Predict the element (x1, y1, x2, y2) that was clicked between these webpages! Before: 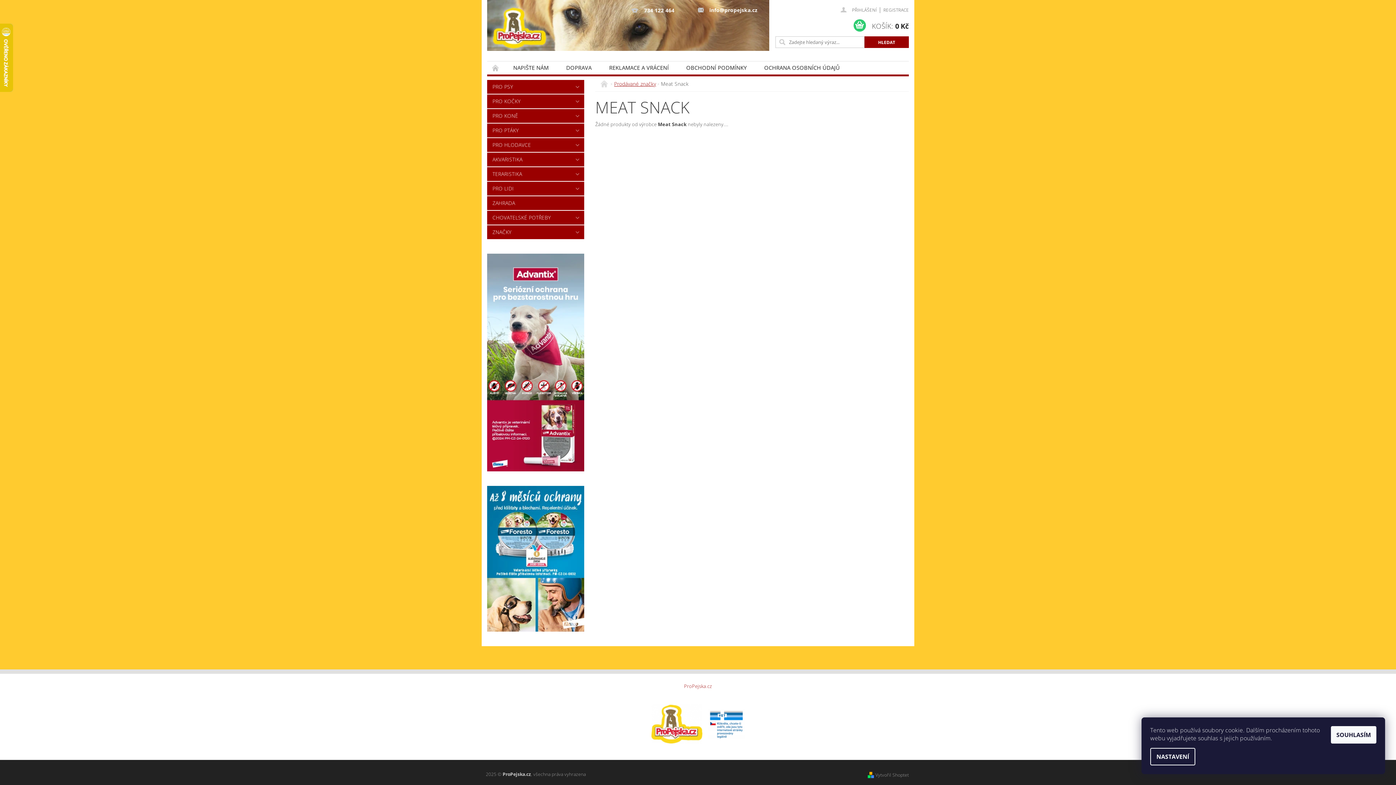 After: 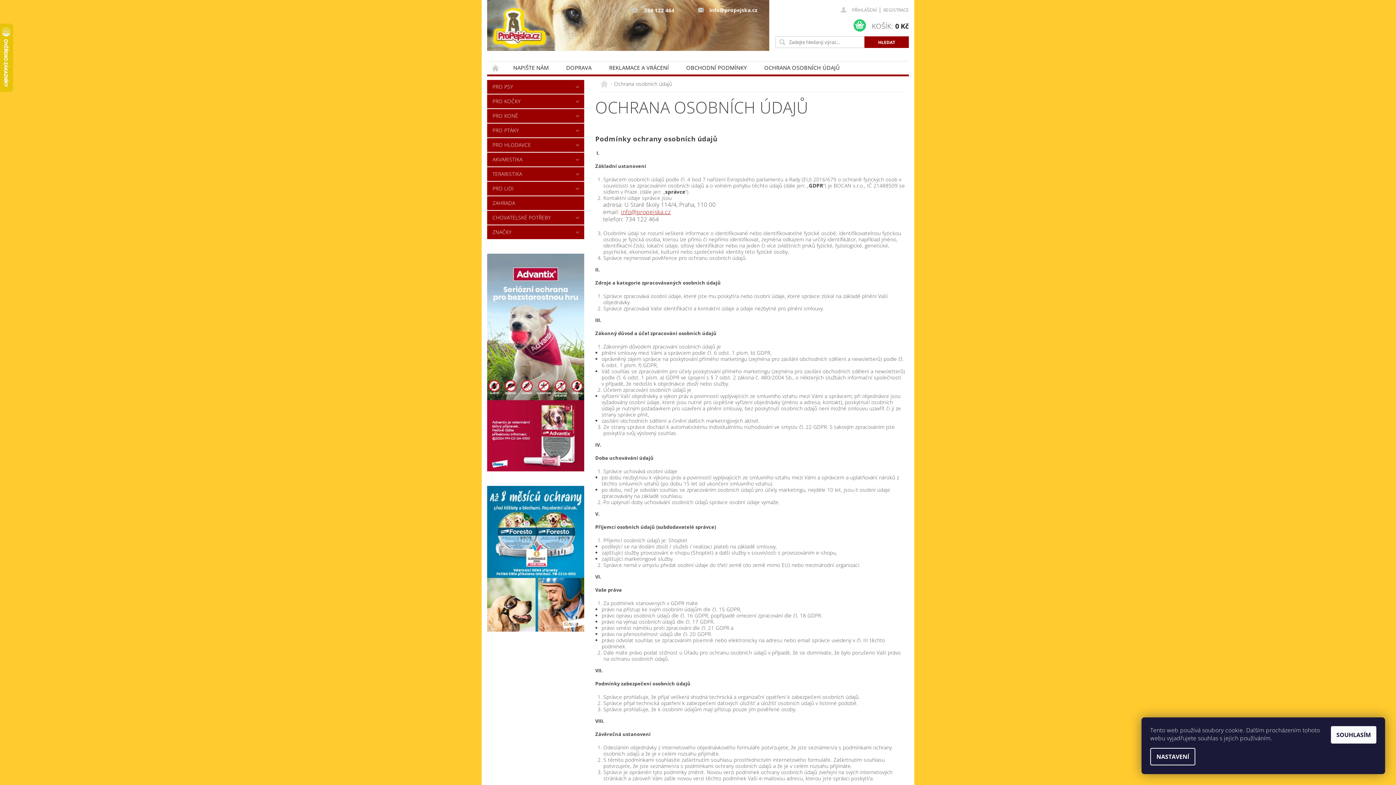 Action: bbox: (755, 61, 848, 74) label: OCHRANA OSOBNÍCH ÚDAJŮ